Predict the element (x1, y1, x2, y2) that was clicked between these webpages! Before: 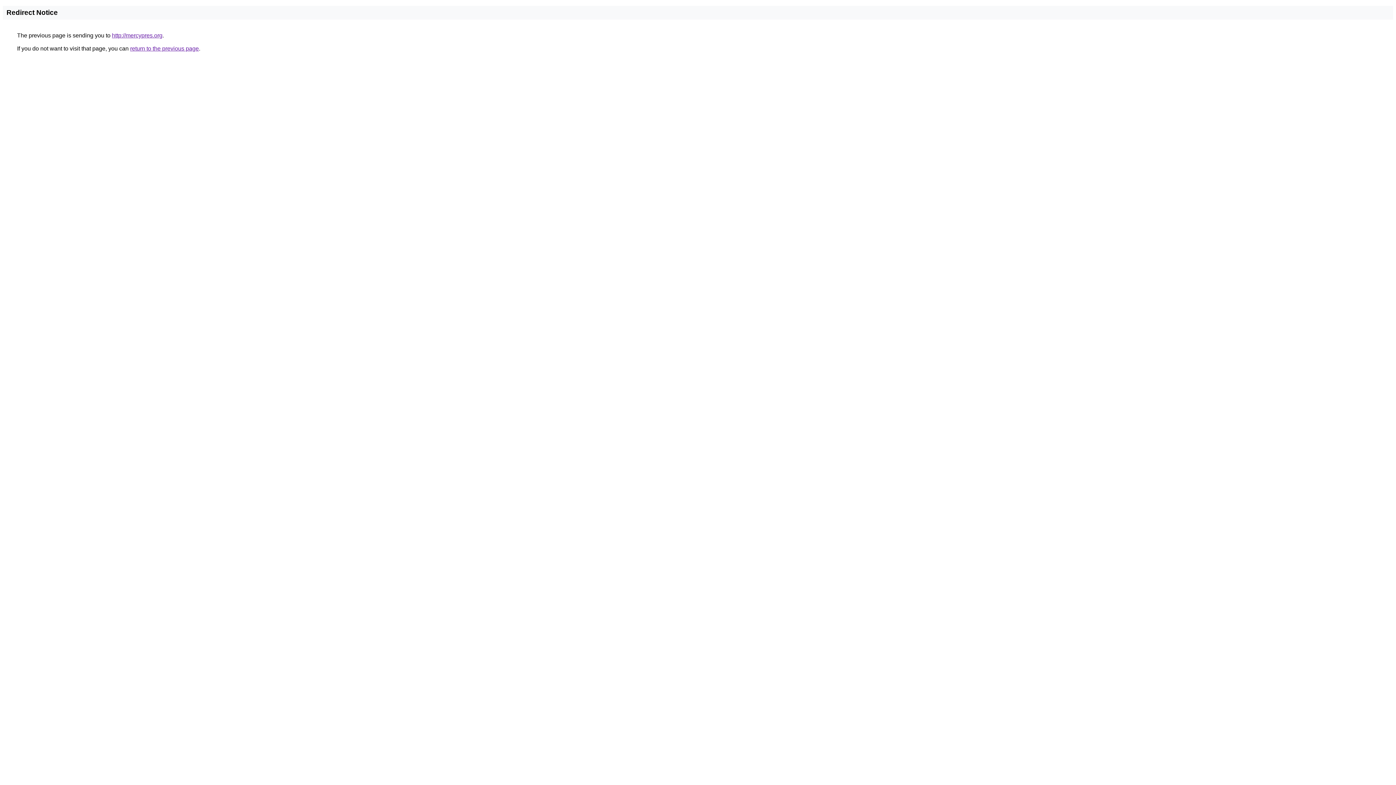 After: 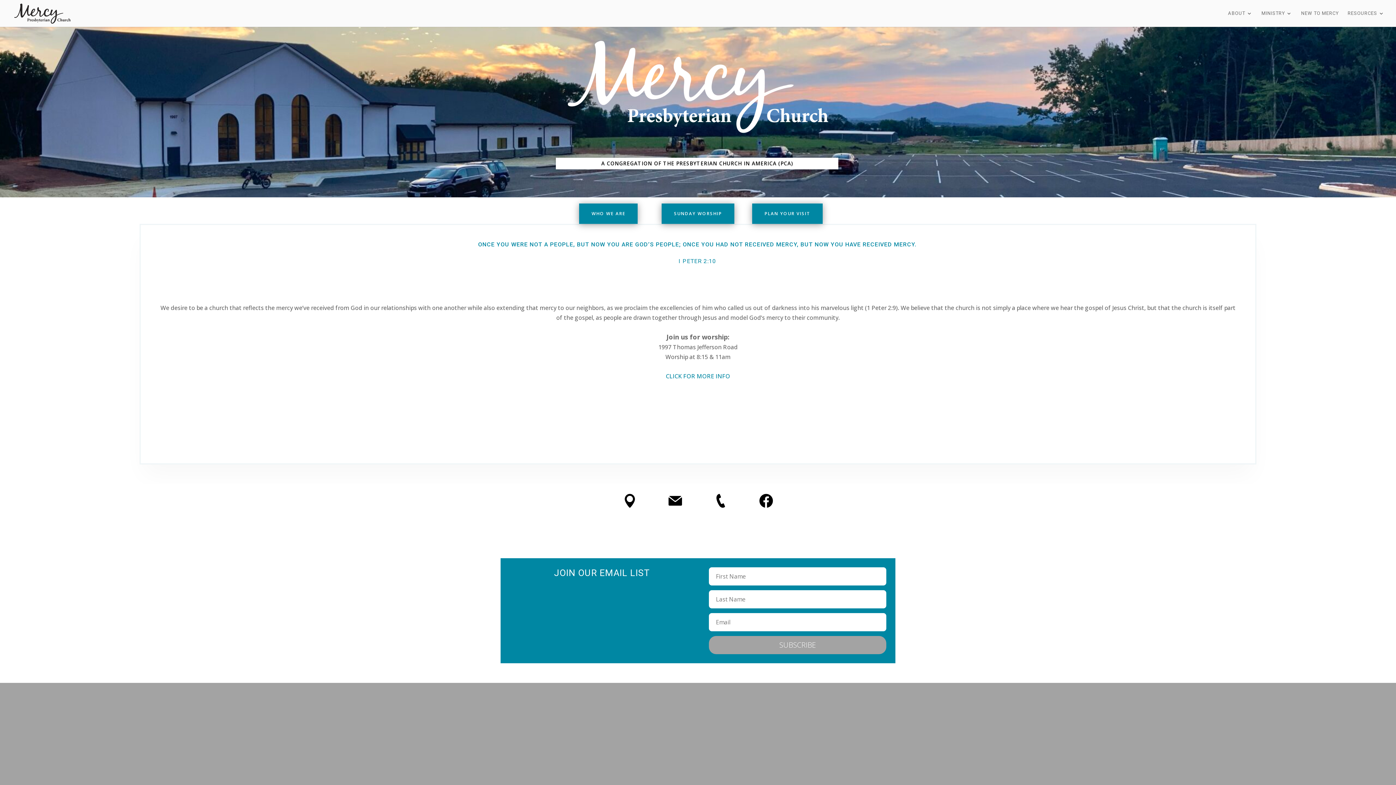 Action: bbox: (112, 32, 162, 38) label: http://mercypres.org